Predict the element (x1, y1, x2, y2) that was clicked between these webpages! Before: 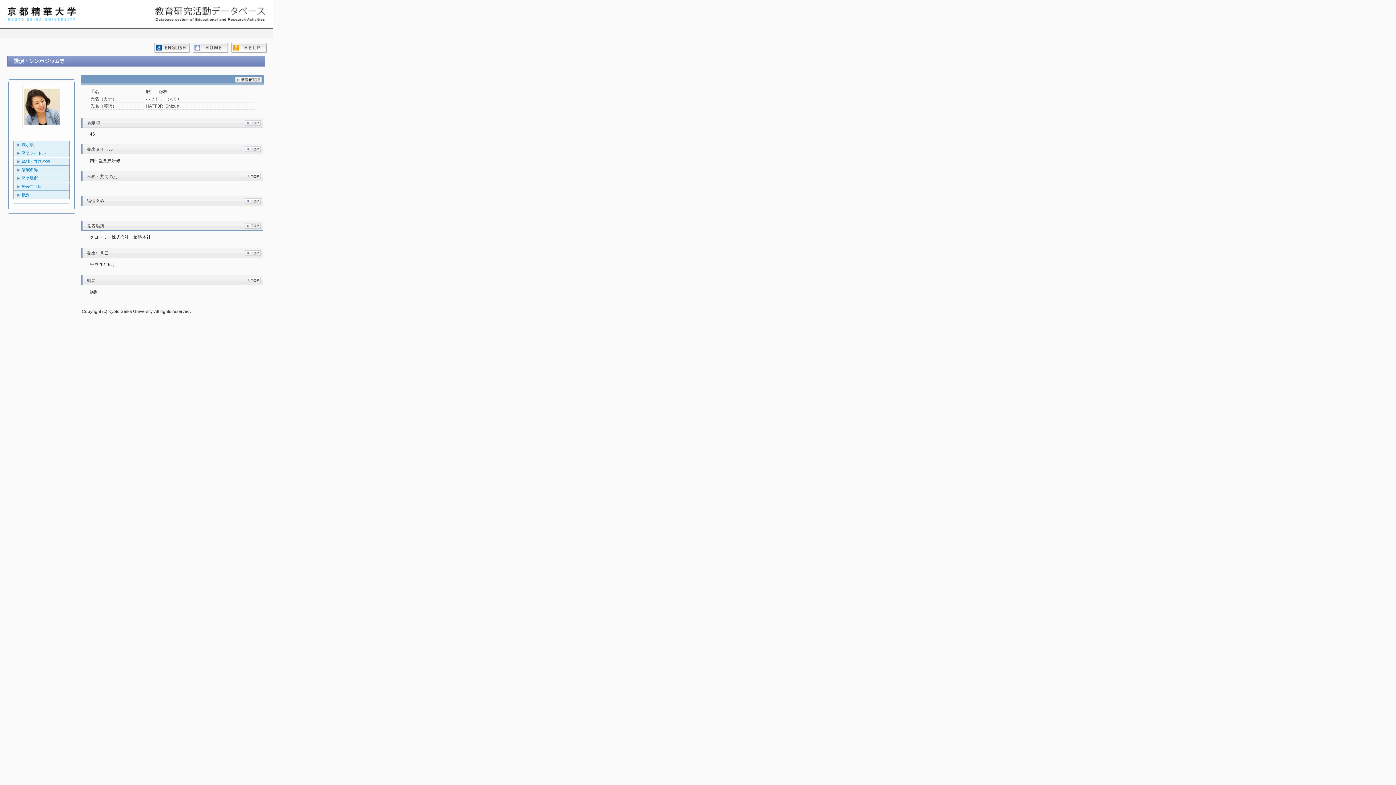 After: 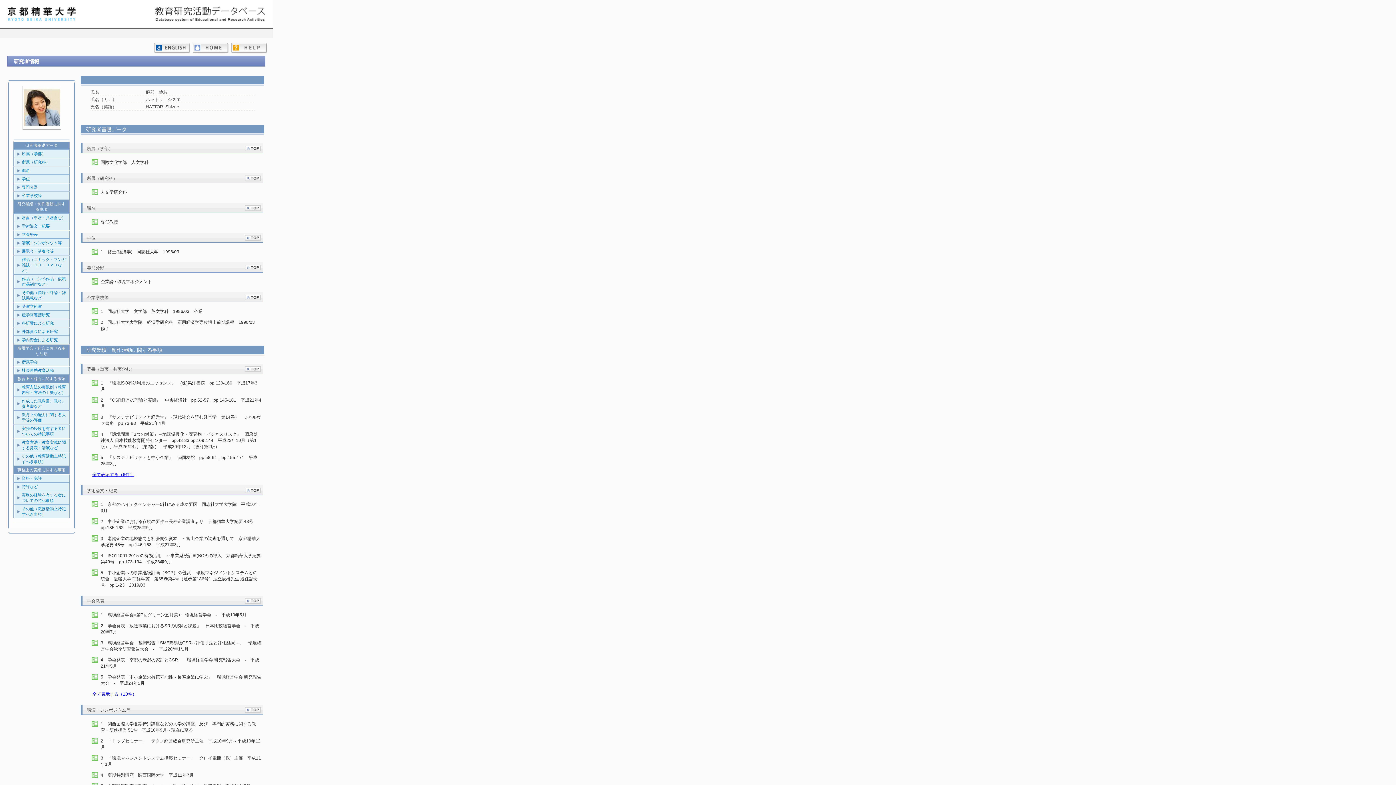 Action: bbox: (234, 78, 261, 83)